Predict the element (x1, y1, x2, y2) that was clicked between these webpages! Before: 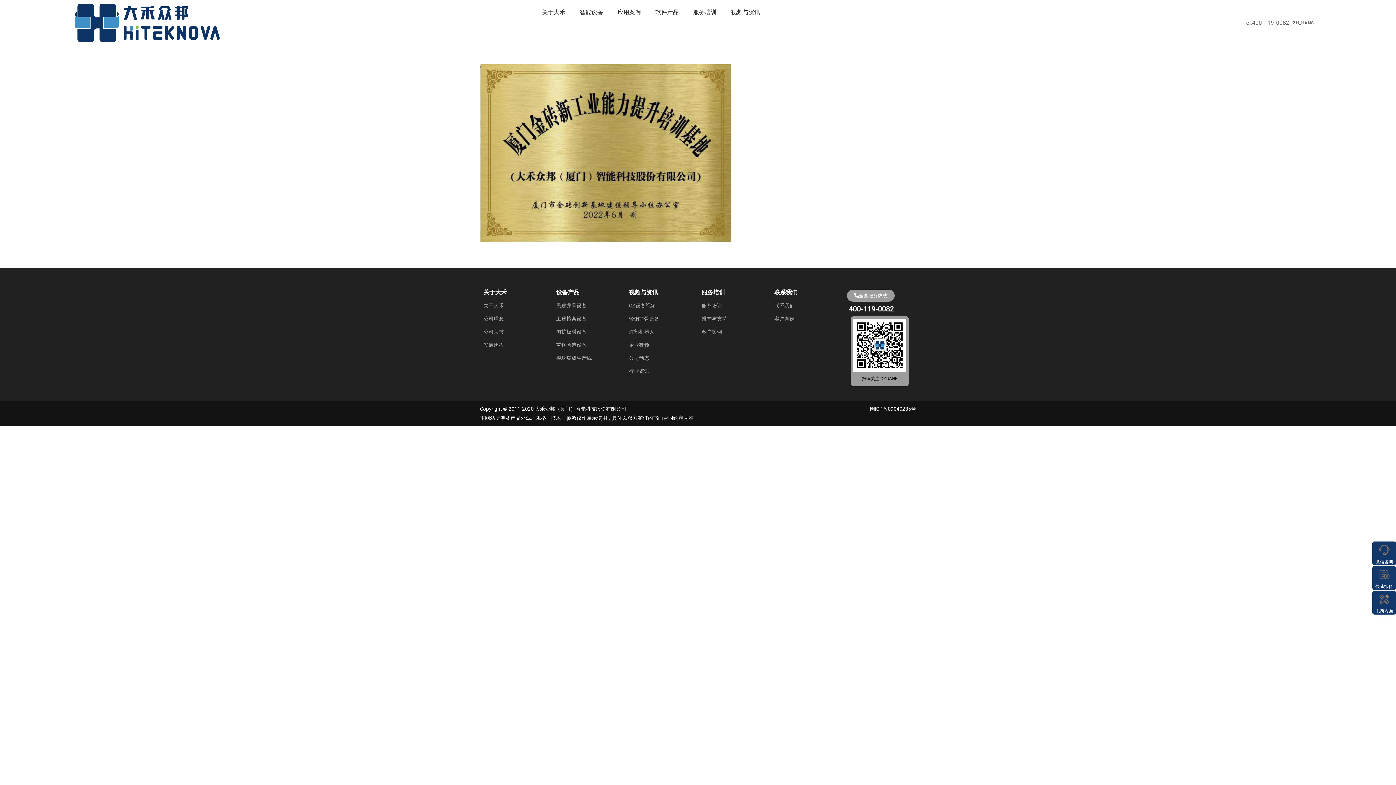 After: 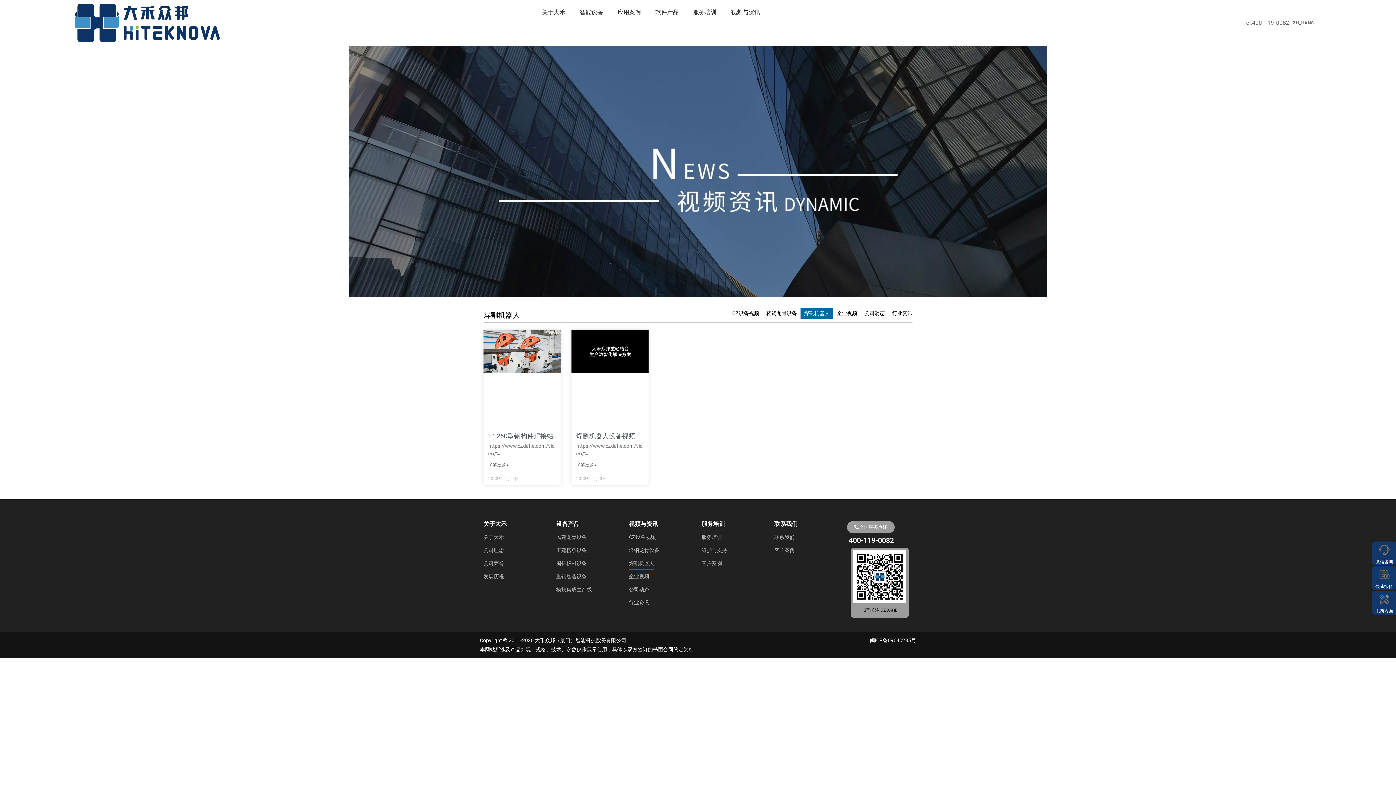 Action: label: 焊割机器人 bbox: (629, 325, 654, 338)